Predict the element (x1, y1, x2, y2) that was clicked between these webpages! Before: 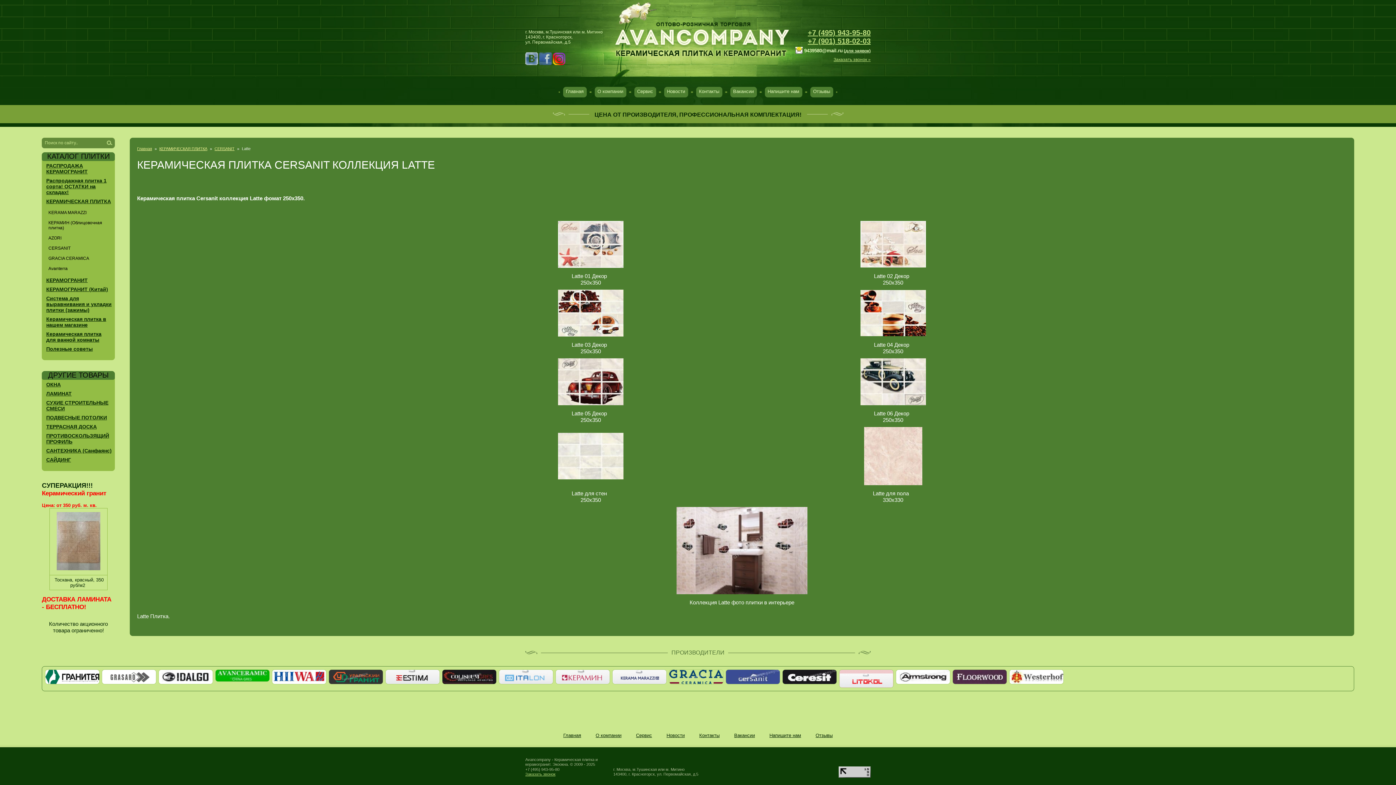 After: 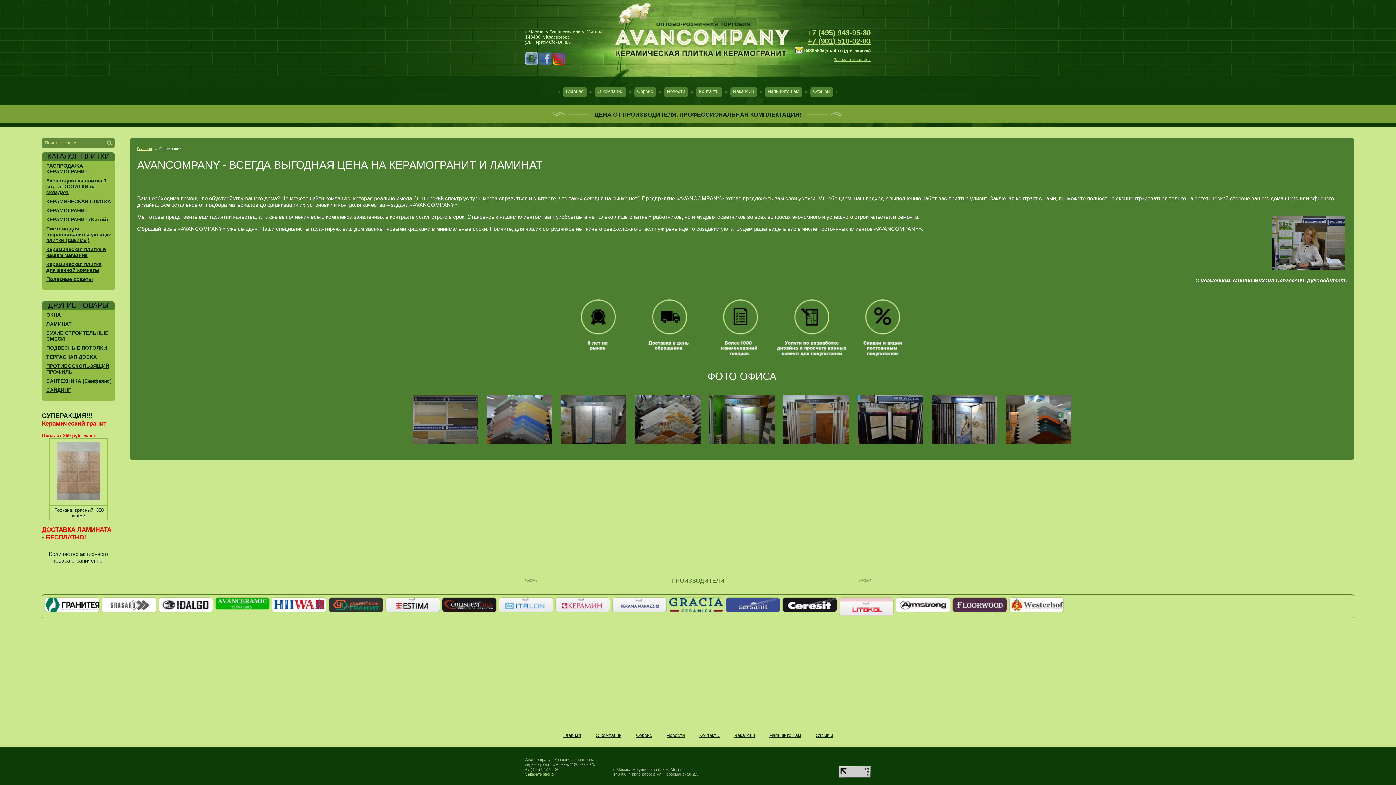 Action: bbox: (592, 730, 625, 741) label: О компании